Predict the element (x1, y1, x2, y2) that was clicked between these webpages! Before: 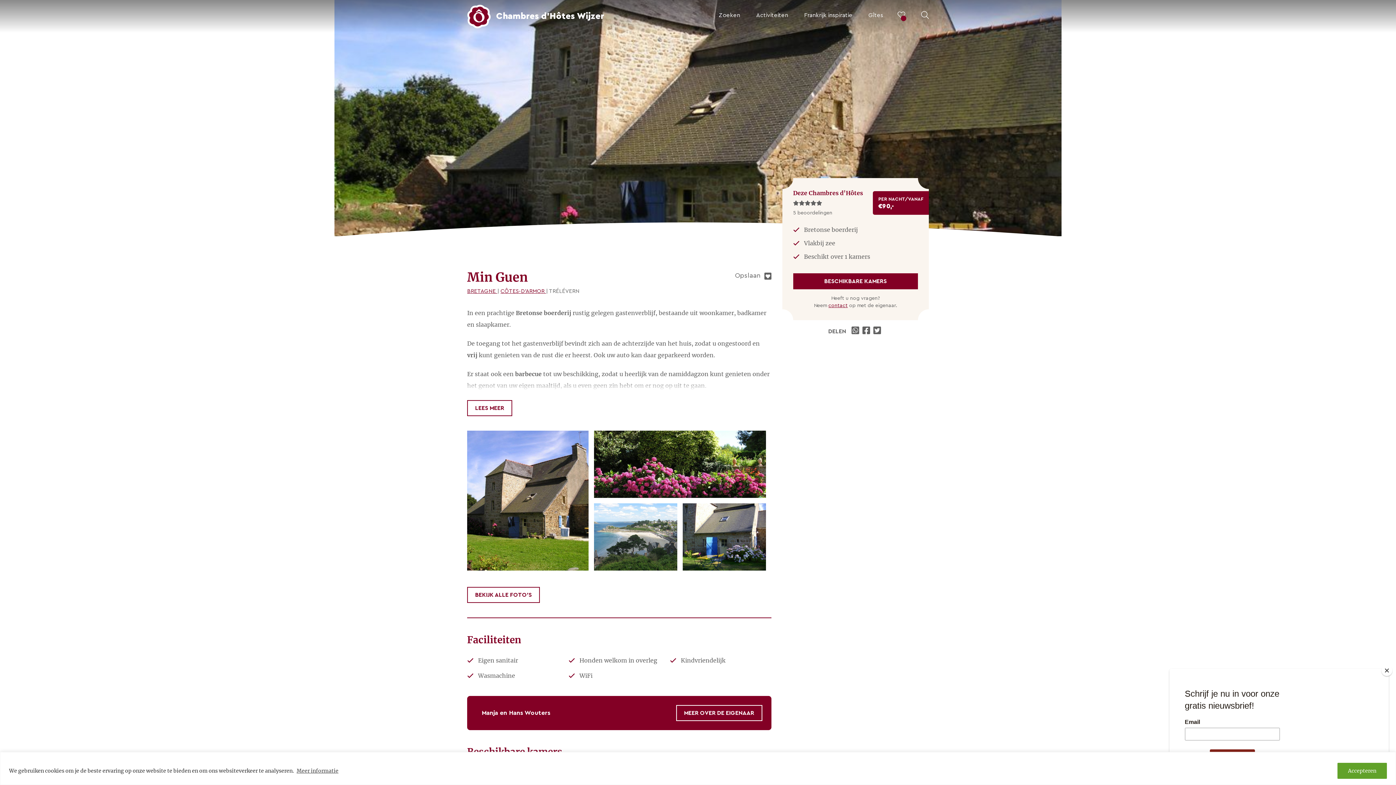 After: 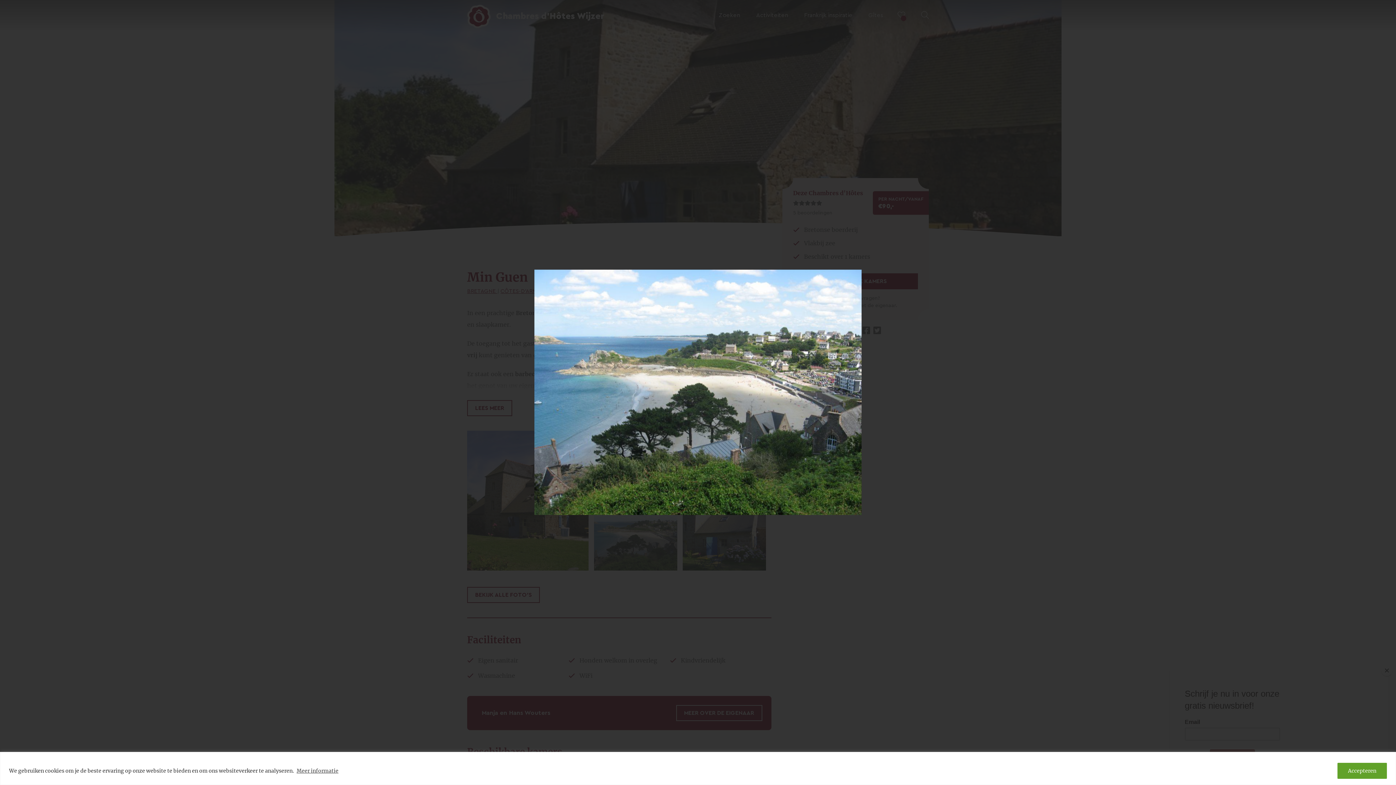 Action: bbox: (594, 503, 682, 576)